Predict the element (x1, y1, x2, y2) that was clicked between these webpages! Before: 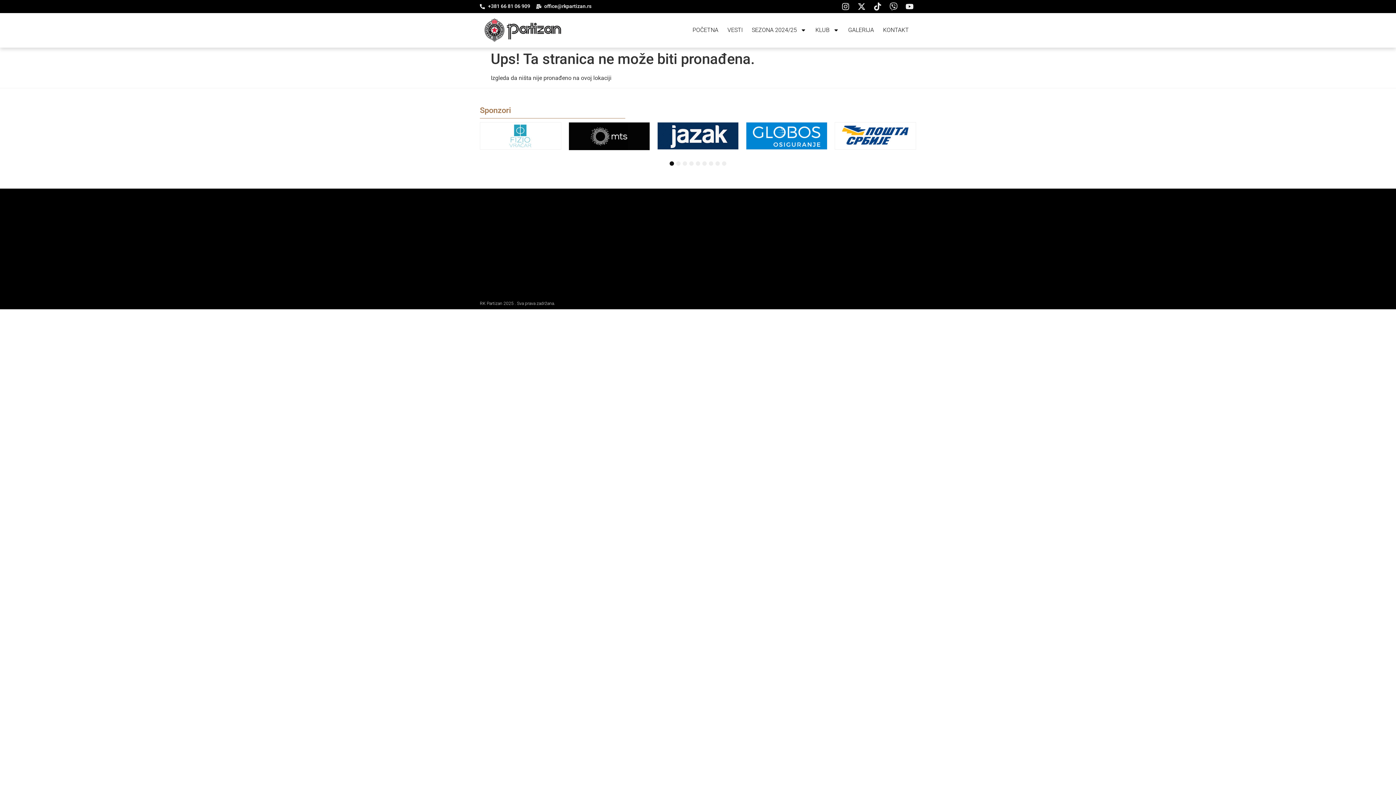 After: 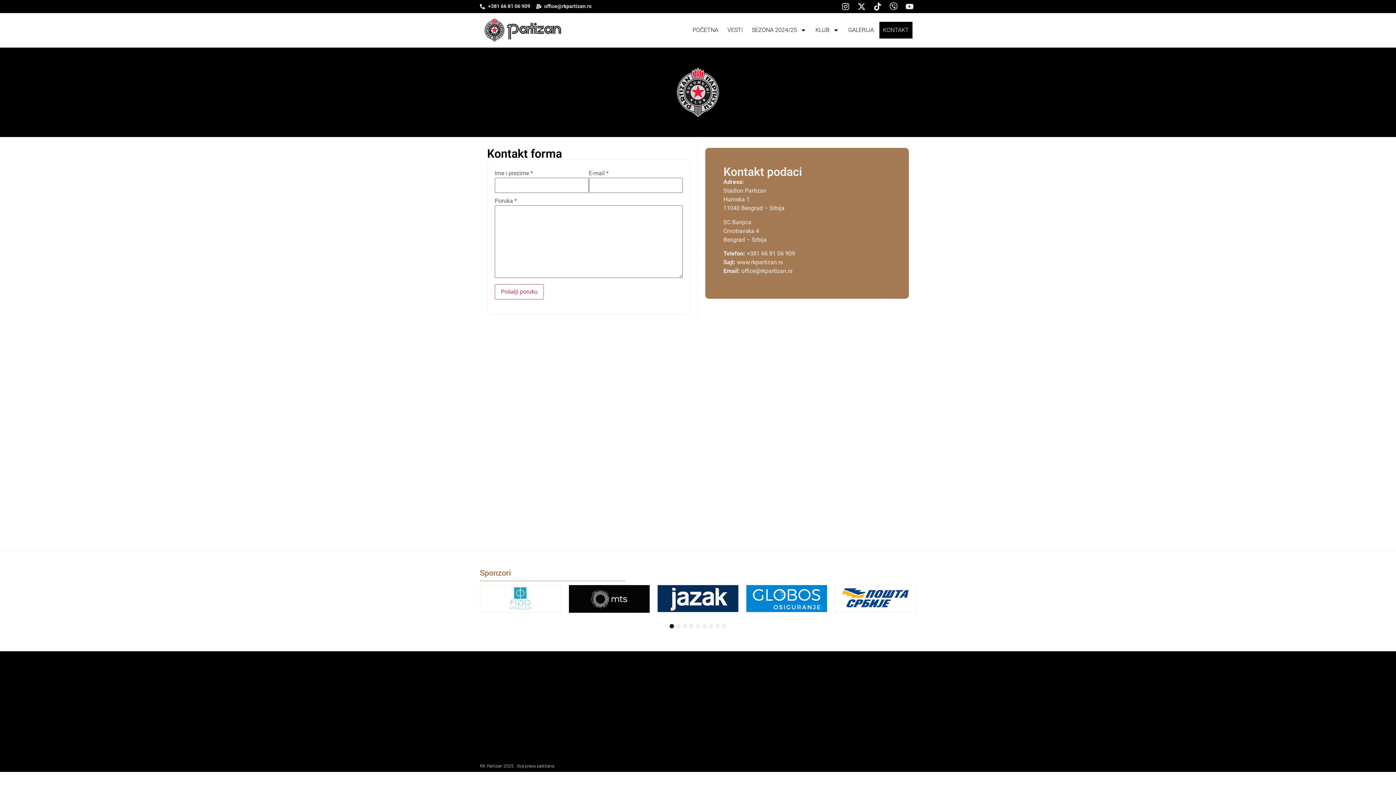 Action: bbox: (879, 21, 912, 38) label: KONTAKT